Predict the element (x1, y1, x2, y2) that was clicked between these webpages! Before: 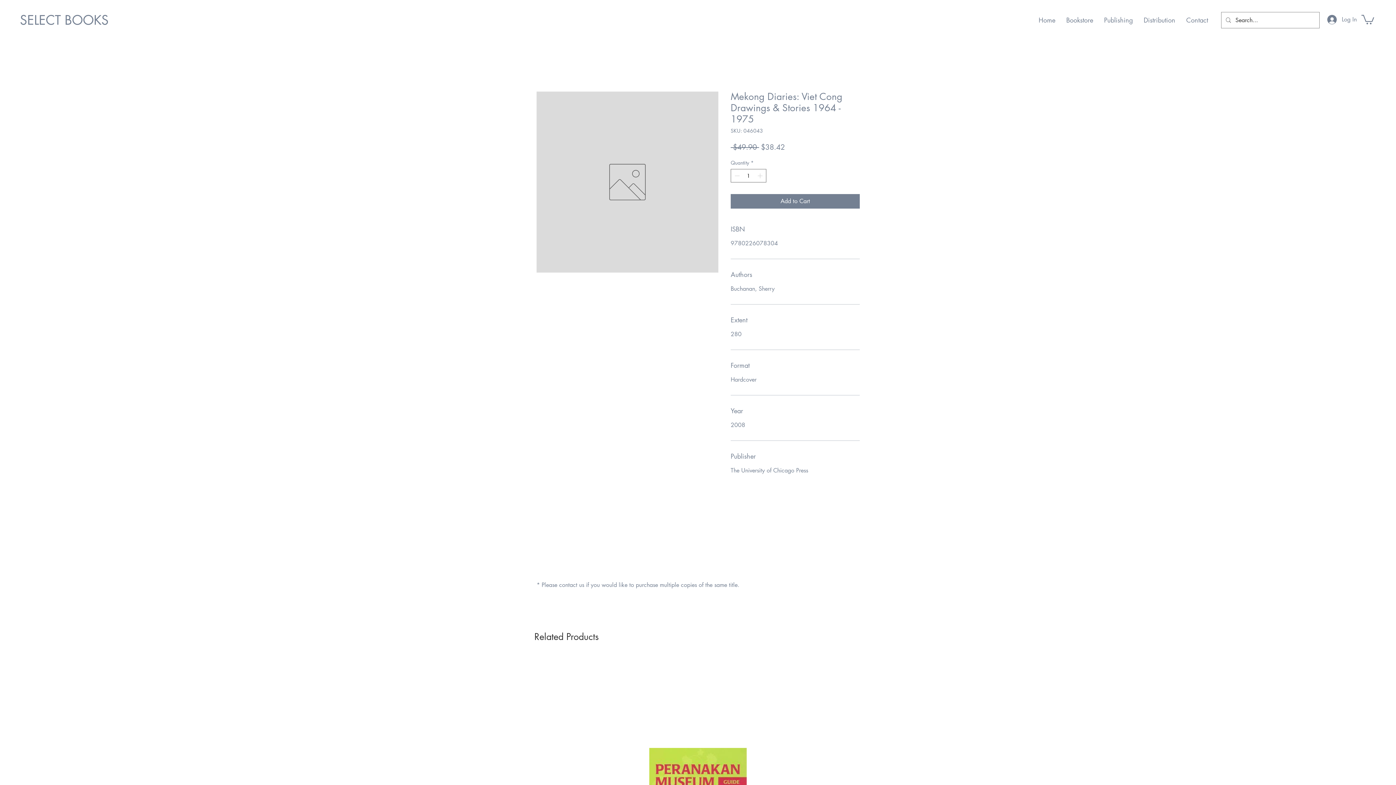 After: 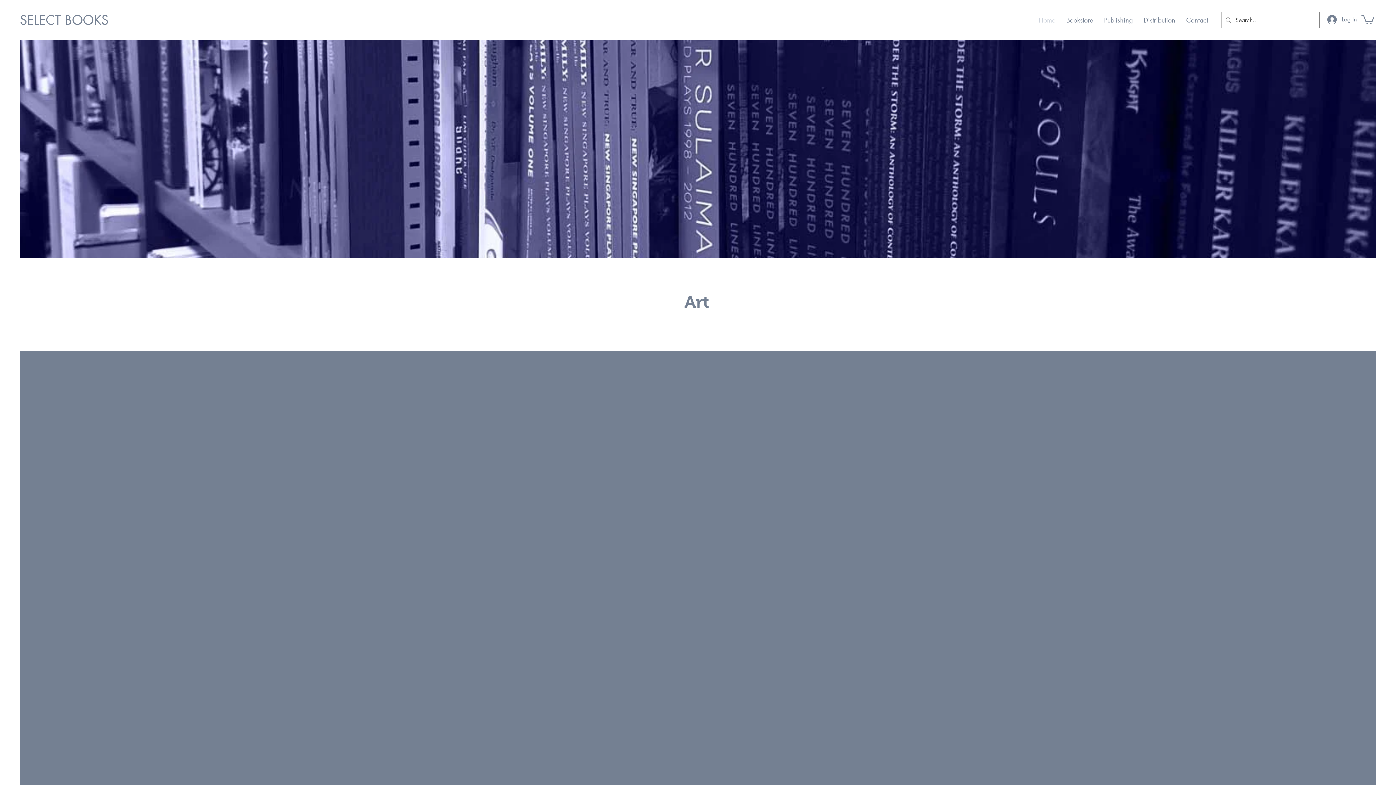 Action: label: Home bbox: (1033, 10, 1061, 29)